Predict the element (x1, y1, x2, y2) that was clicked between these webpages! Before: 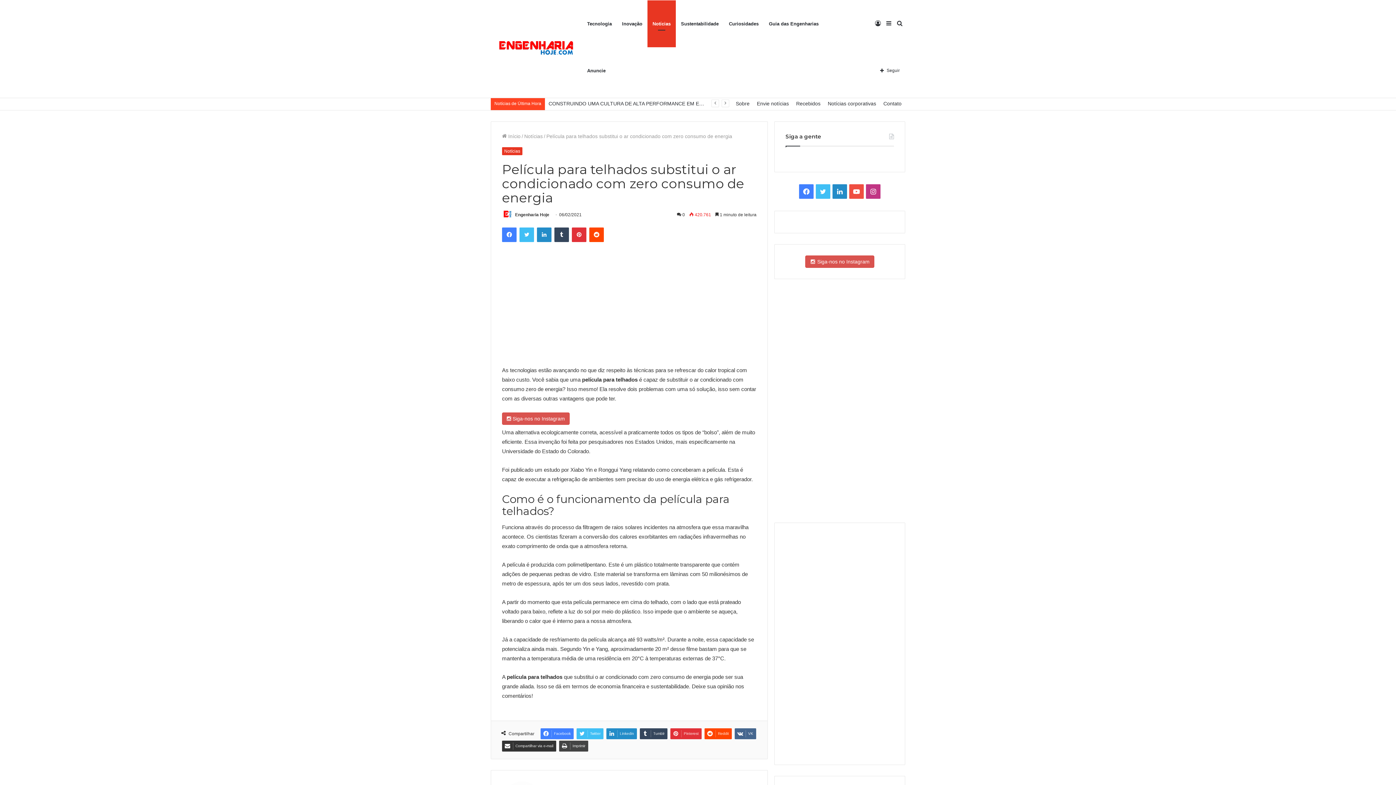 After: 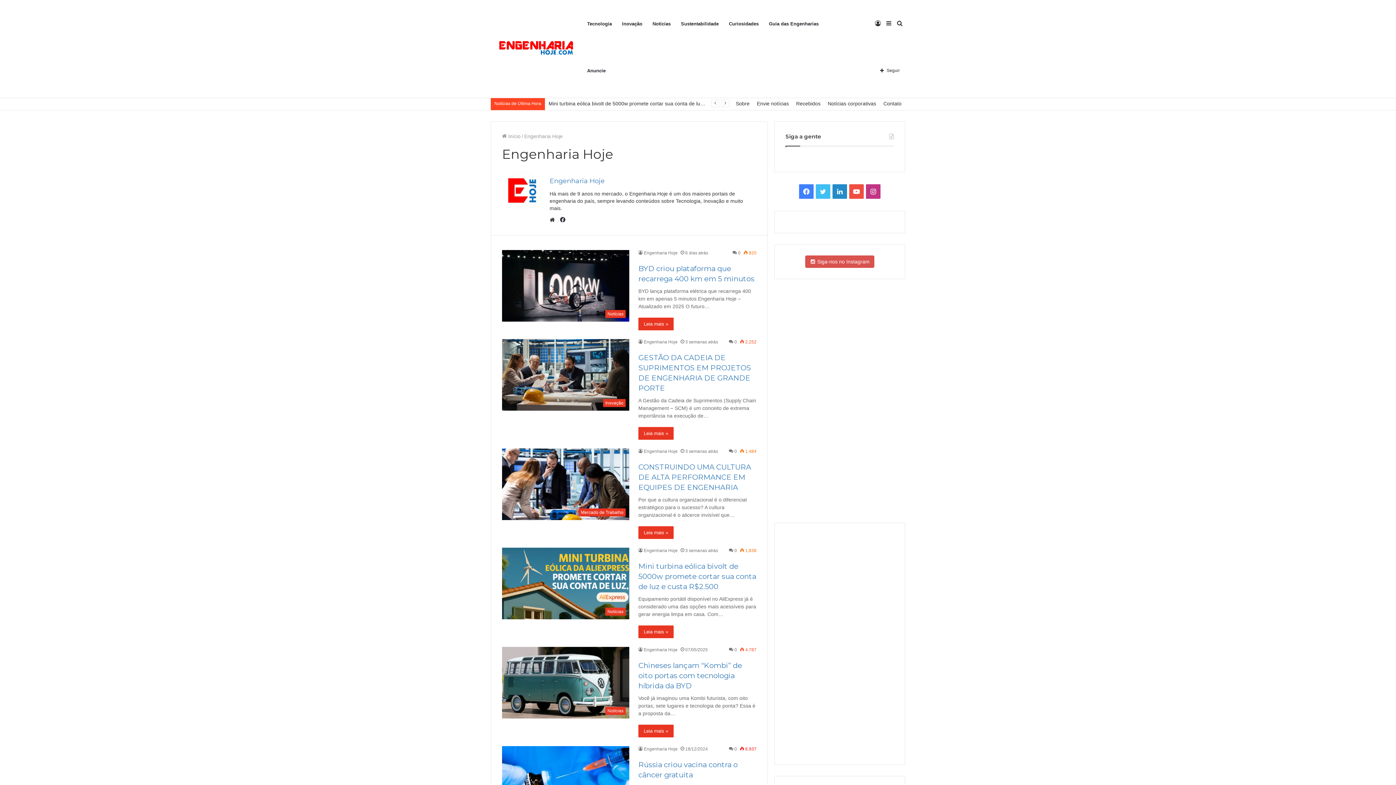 Action: label: Engenharia Hoje bbox: (515, 212, 549, 217)